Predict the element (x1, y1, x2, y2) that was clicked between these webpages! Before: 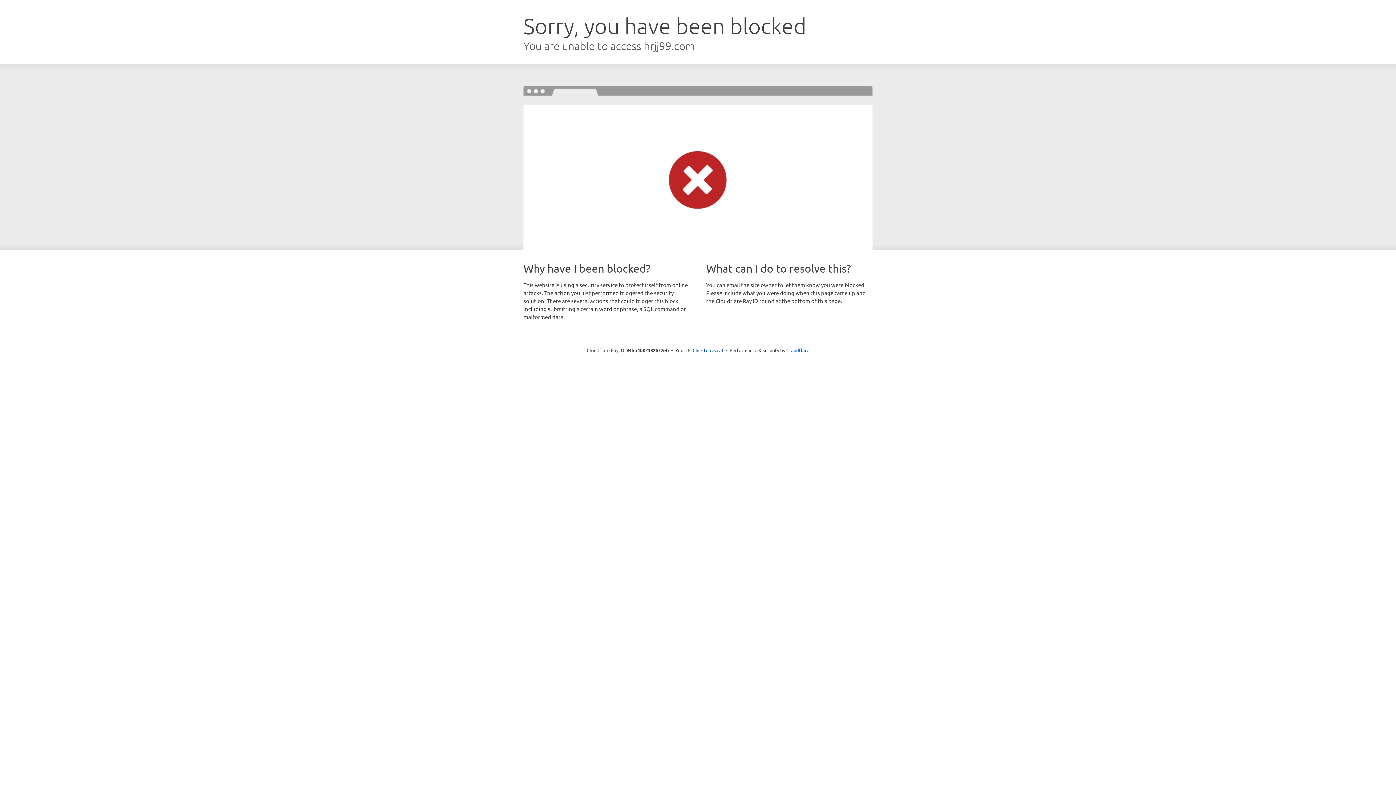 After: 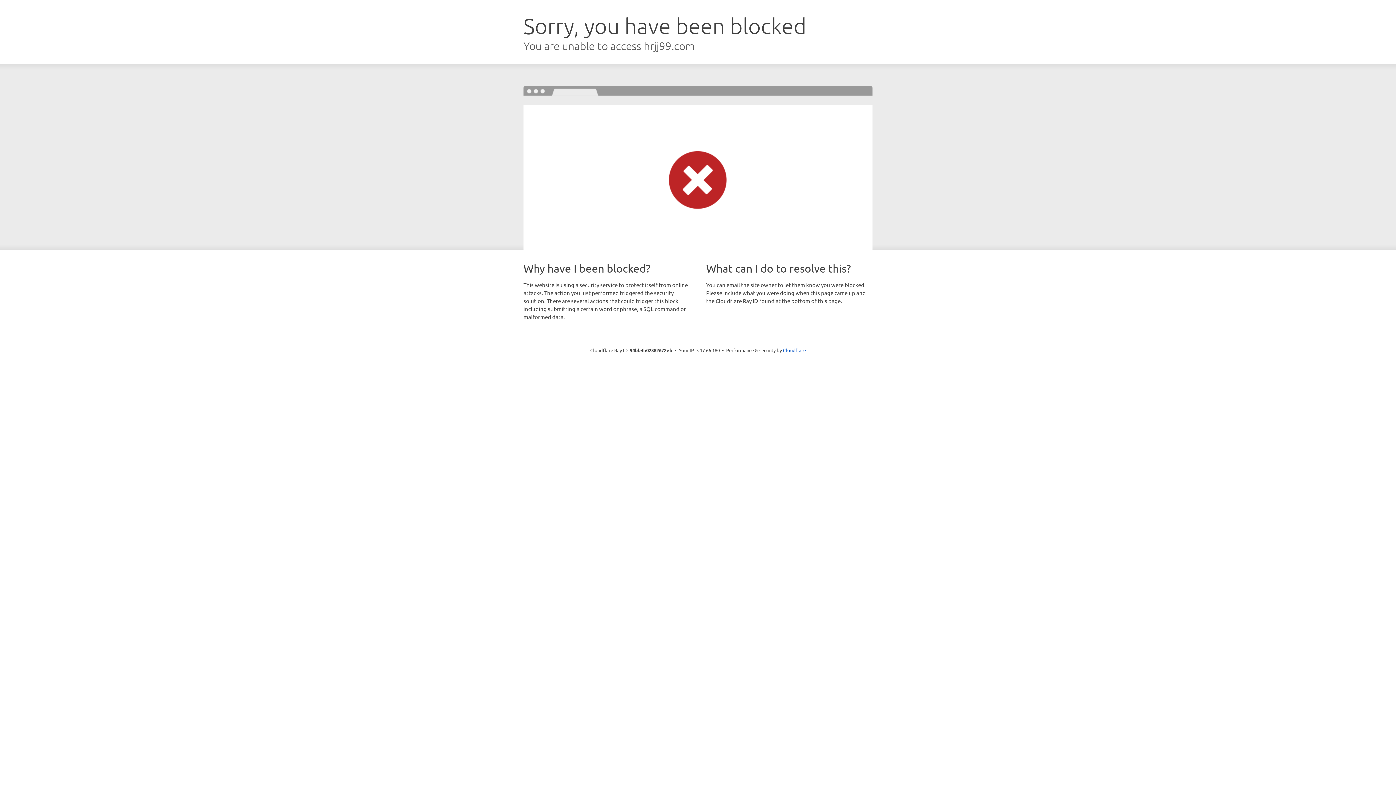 Action: label: Click to reveal bbox: (692, 346, 723, 353)